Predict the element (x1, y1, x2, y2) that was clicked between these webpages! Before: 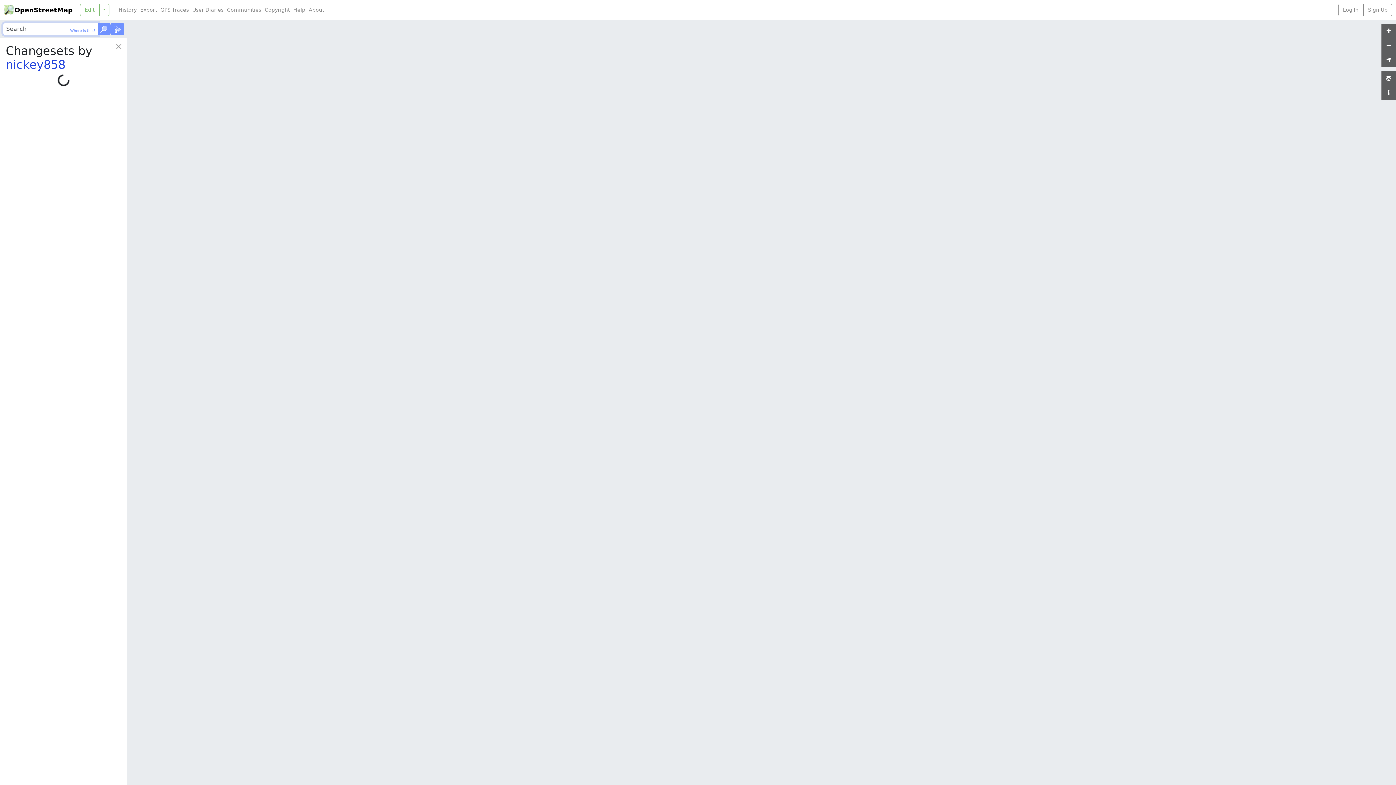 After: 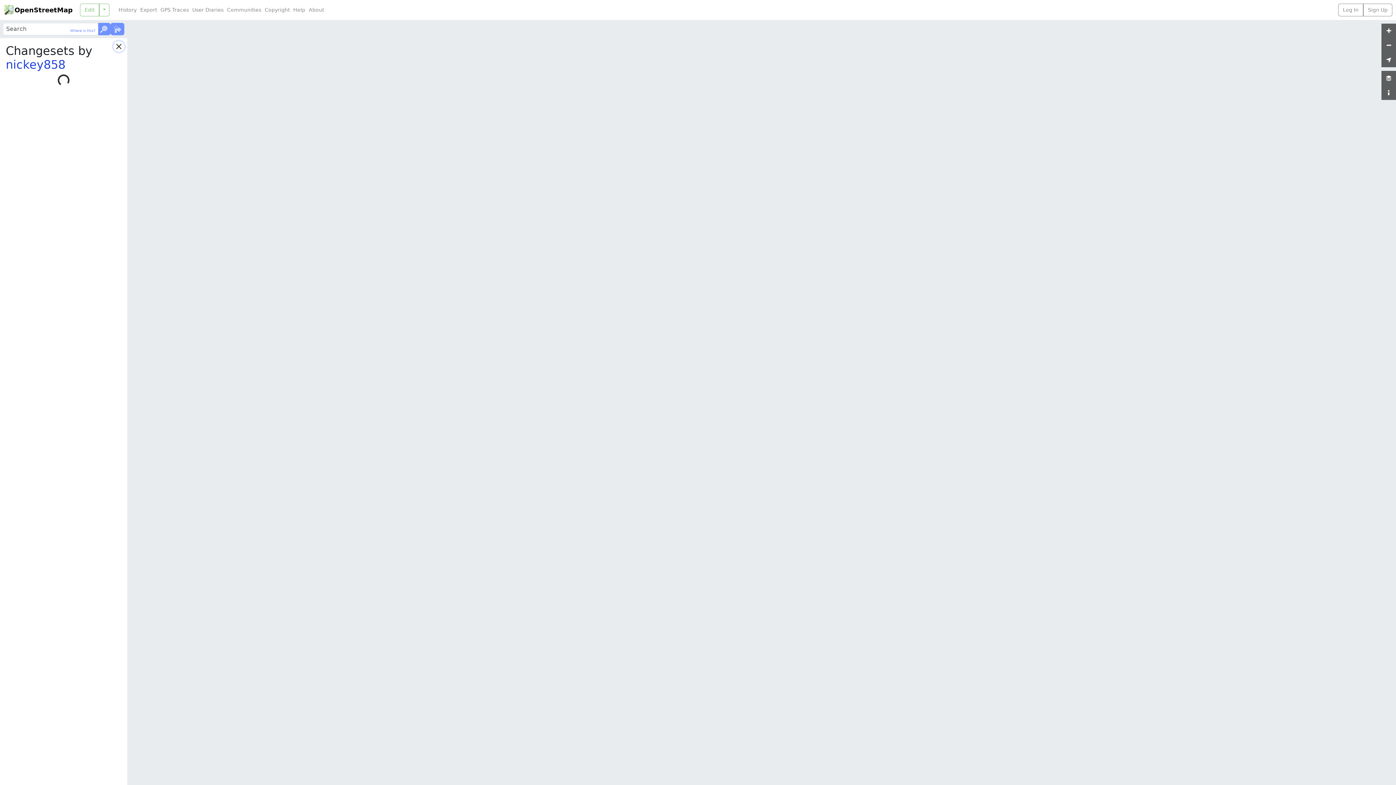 Action: bbox: (113, 41, 124, 52) label: Close